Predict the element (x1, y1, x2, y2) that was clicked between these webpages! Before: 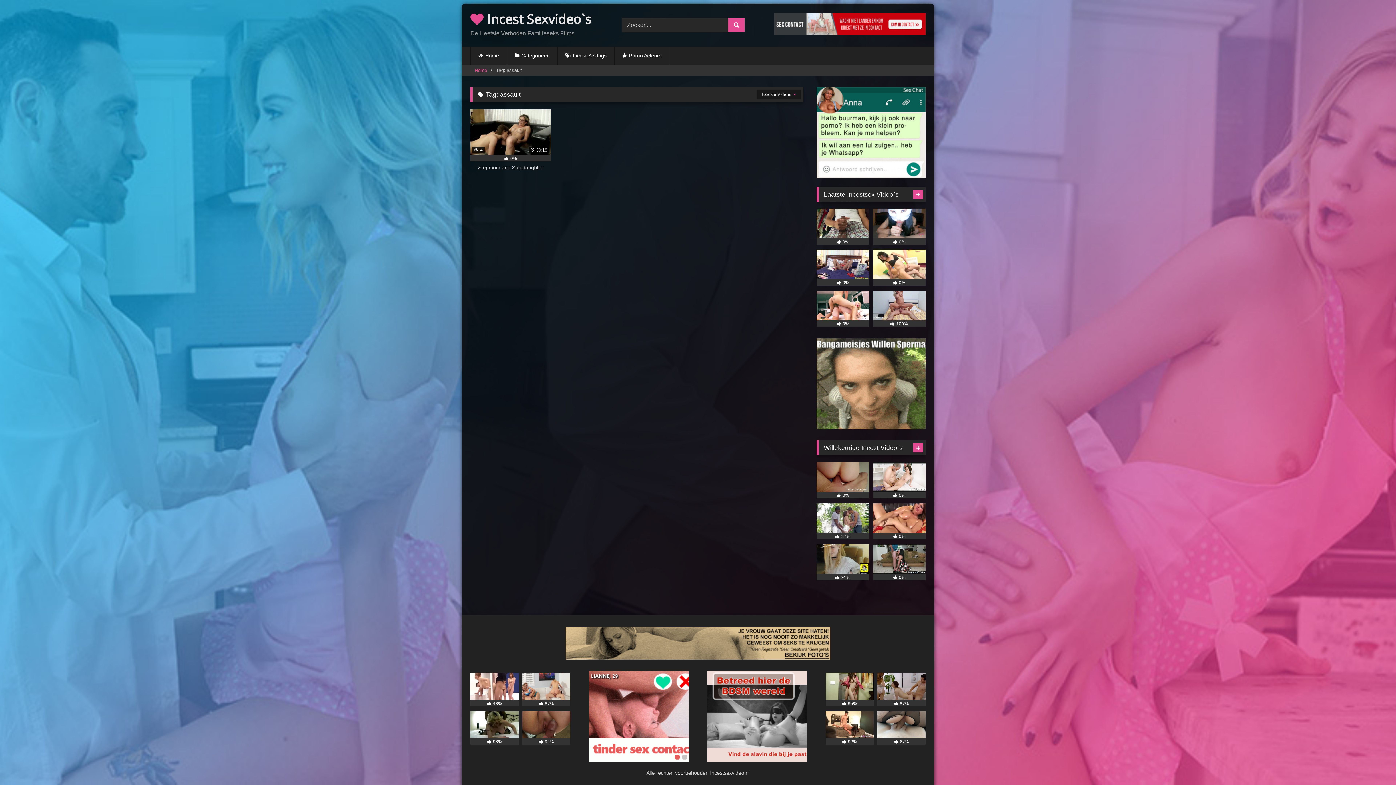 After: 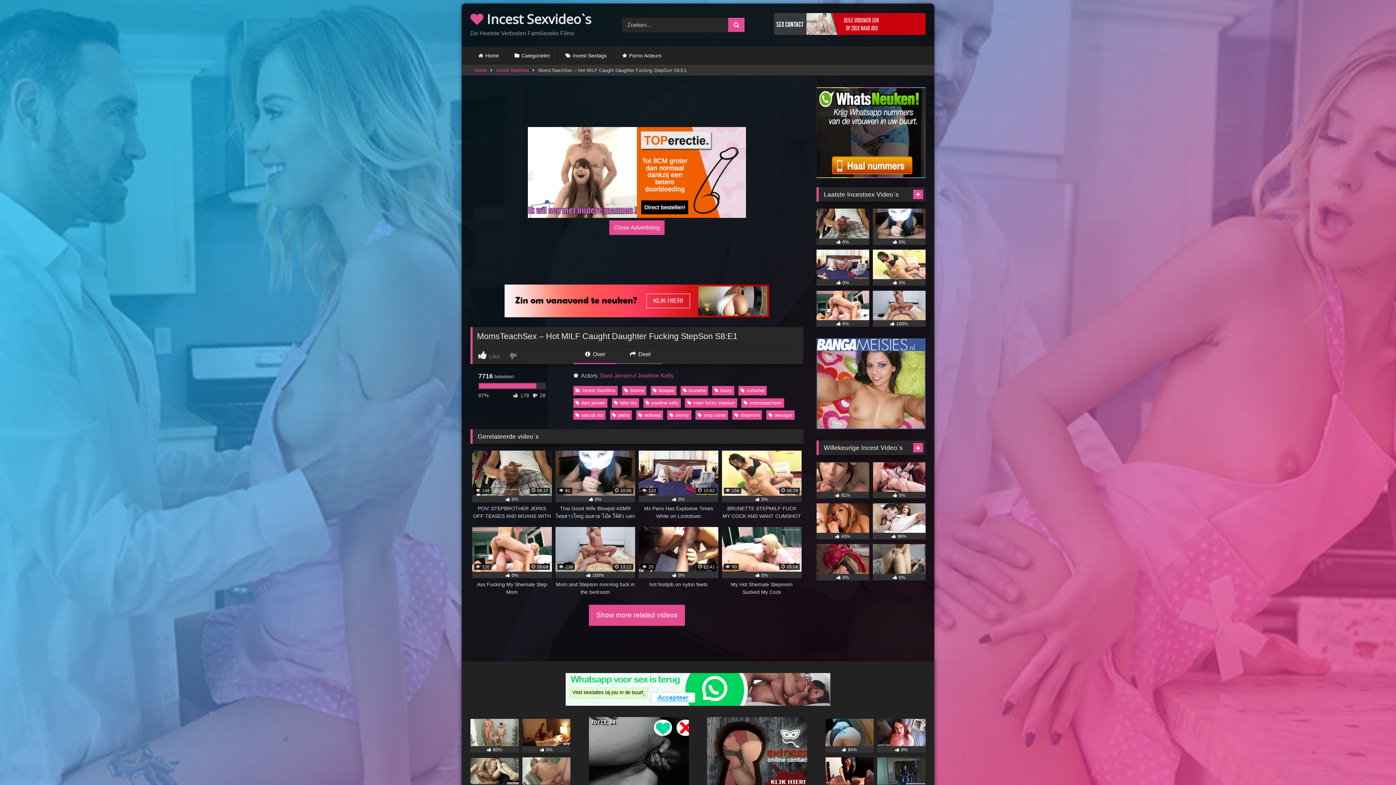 Action: bbox: (877, 673, 925, 706) label:  87%